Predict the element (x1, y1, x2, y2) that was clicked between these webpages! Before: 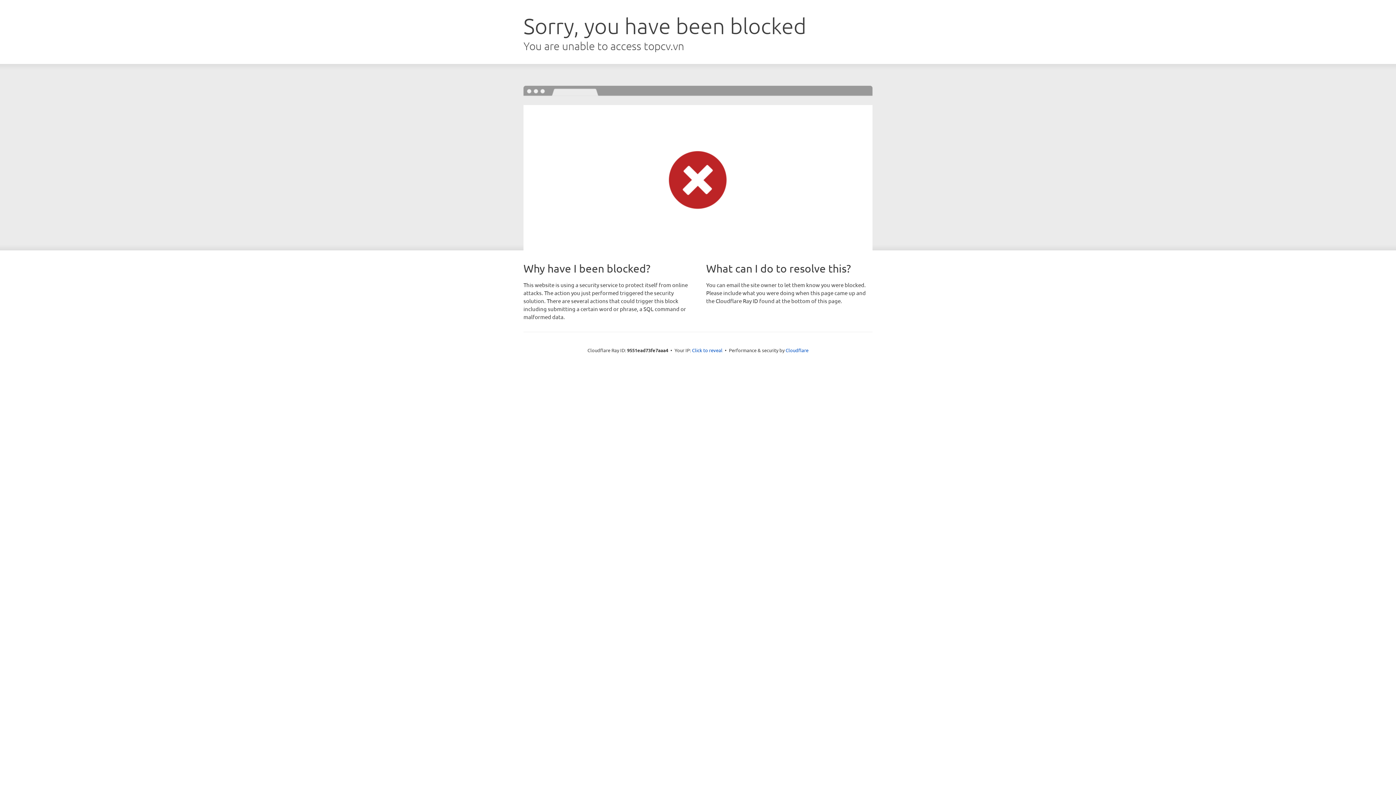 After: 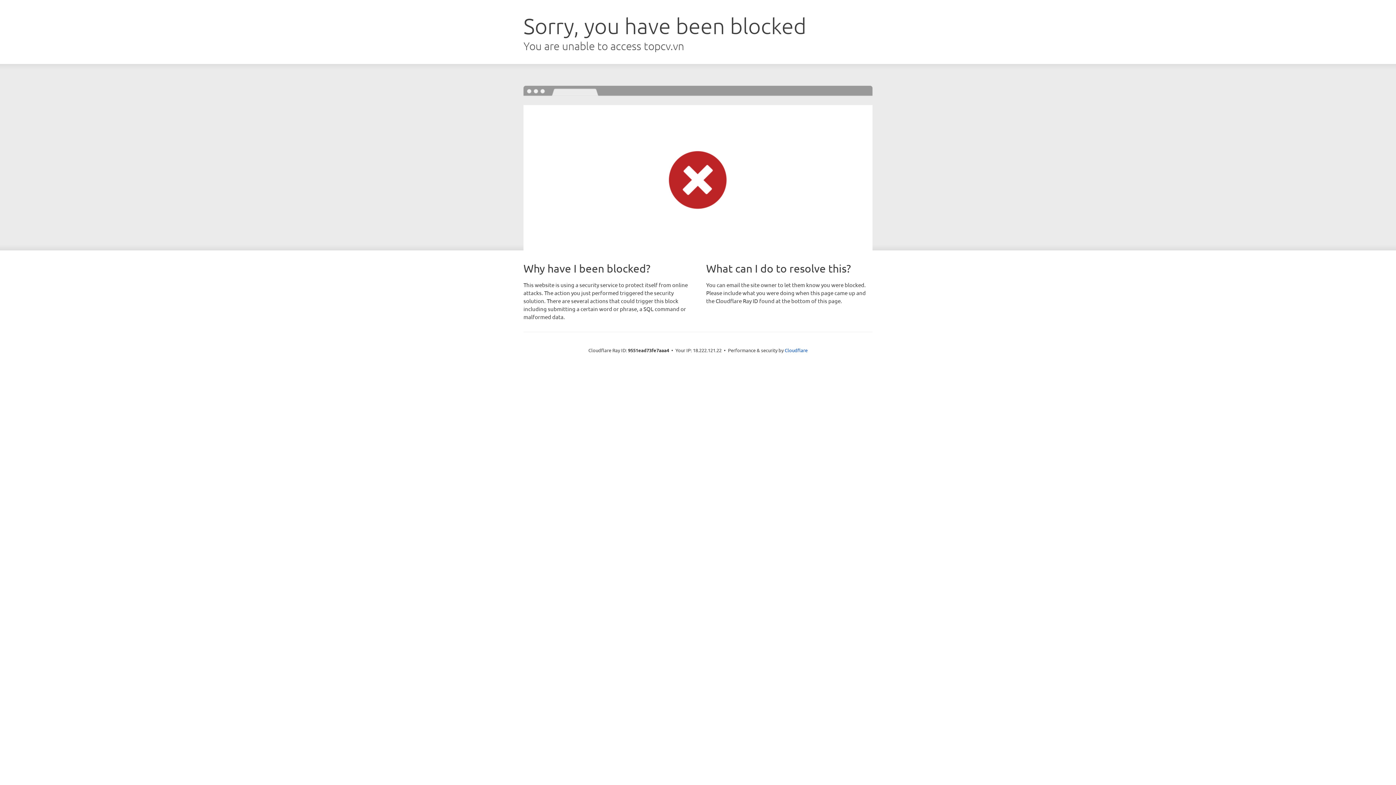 Action: label: Click to reveal bbox: (692, 346, 722, 353)